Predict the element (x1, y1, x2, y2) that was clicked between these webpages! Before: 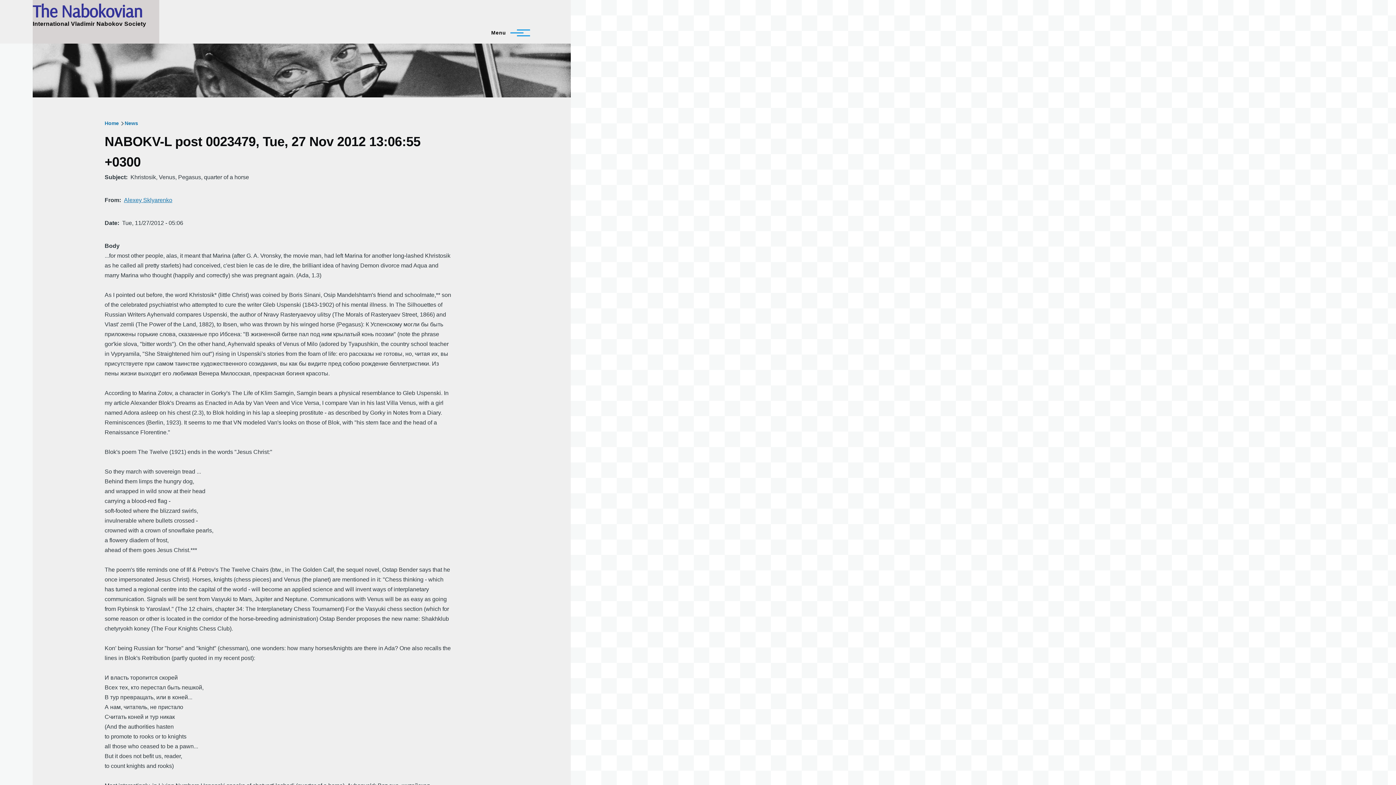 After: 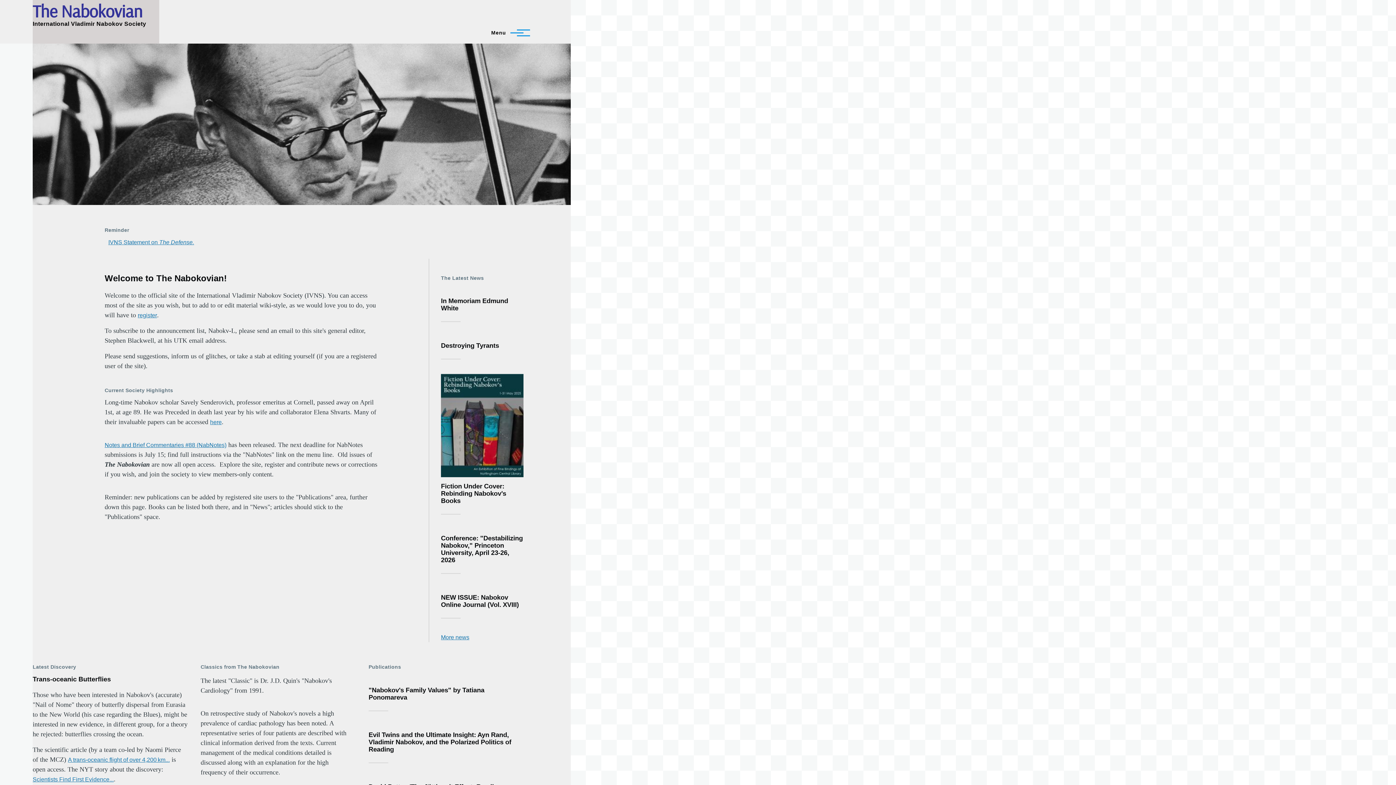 Action: label: The Nabokovian bbox: (32, 0, 142, 21)